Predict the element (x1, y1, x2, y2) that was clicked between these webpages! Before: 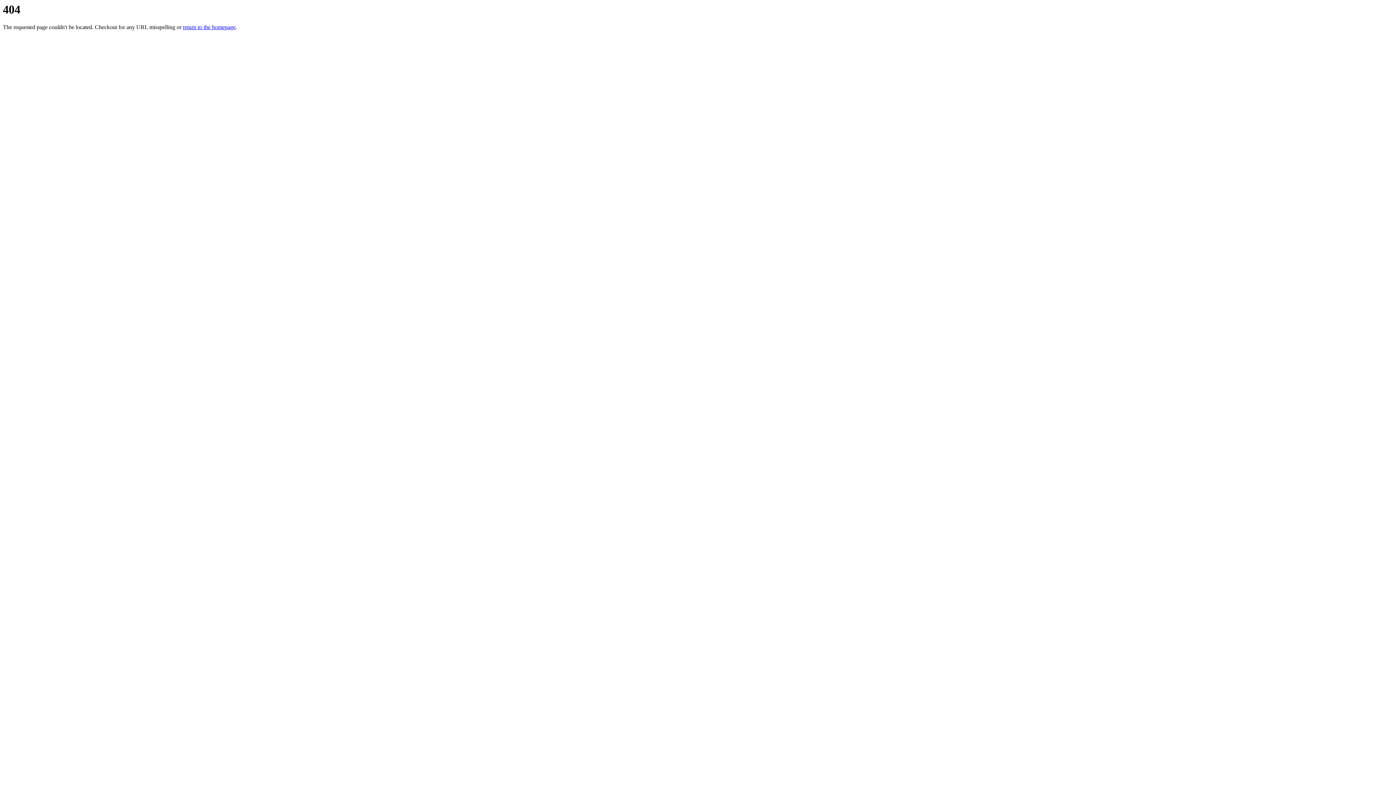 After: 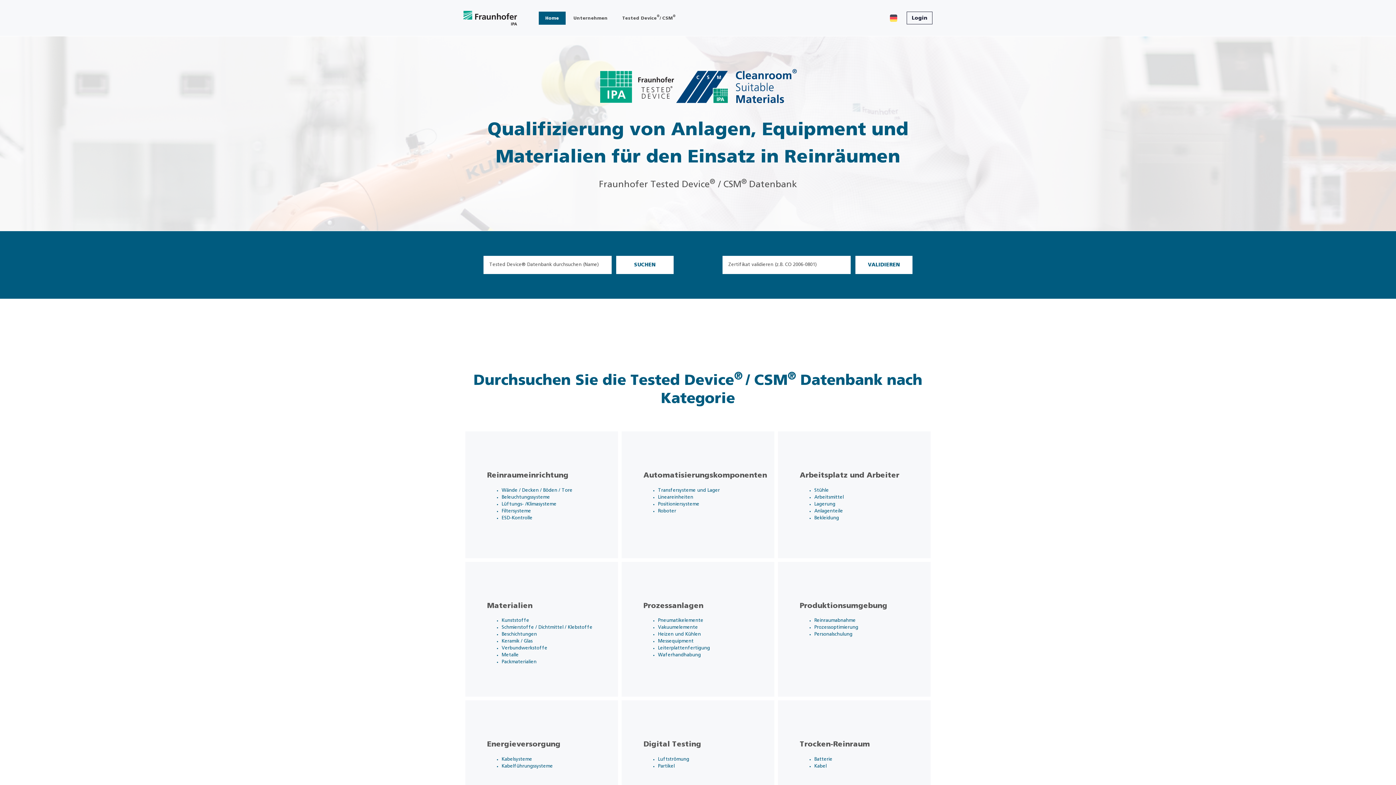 Action: label: return to the homepage bbox: (182, 24, 235, 30)